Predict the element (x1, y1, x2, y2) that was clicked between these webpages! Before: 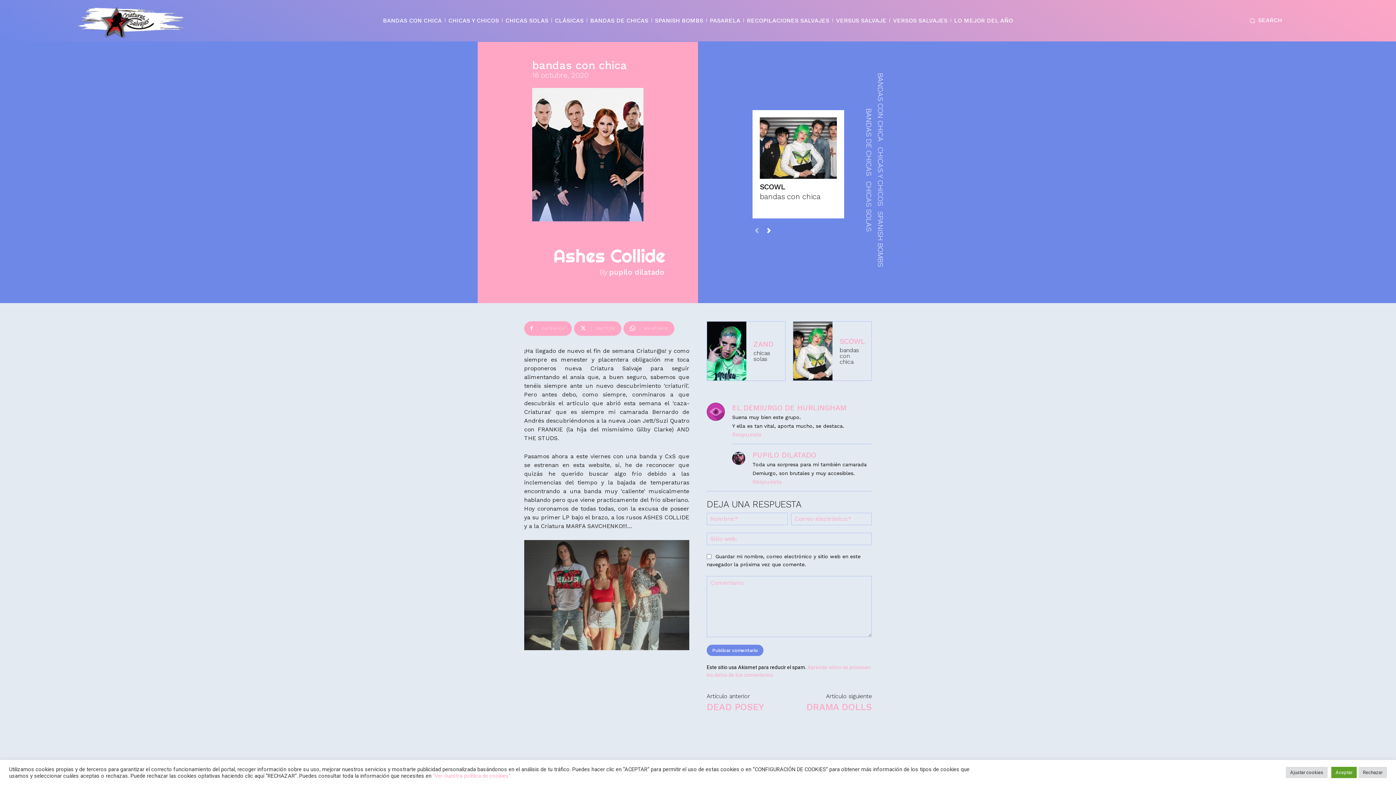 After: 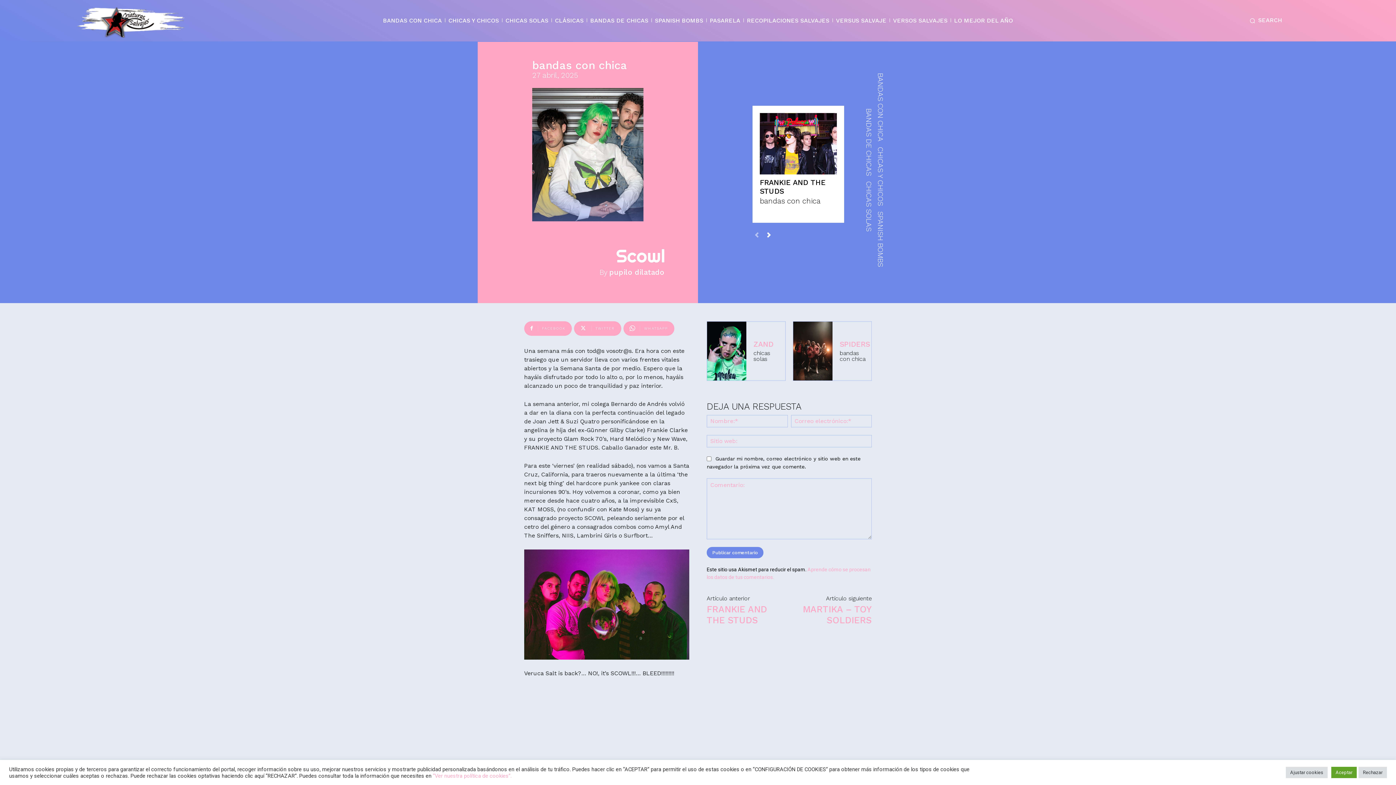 Action: bbox: (793, 321, 832, 380)